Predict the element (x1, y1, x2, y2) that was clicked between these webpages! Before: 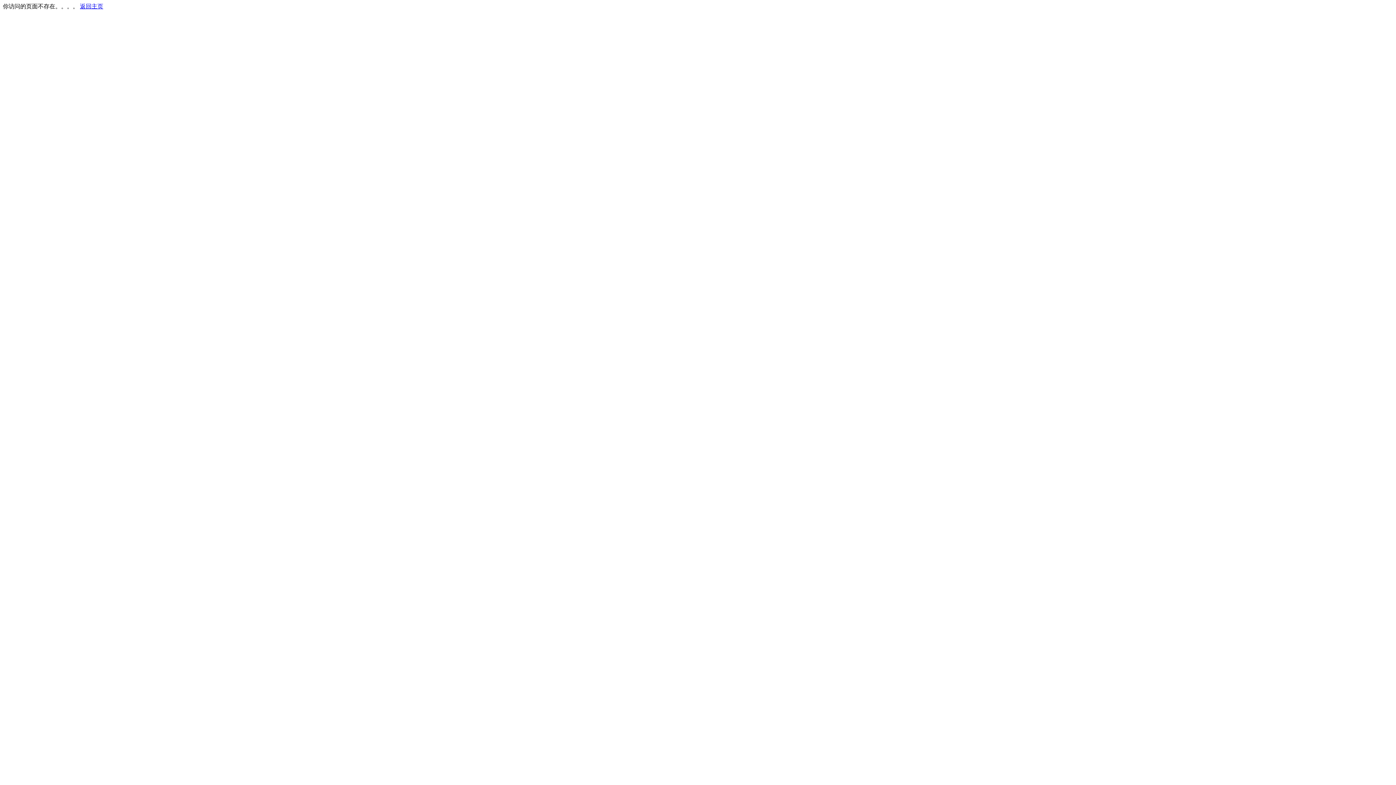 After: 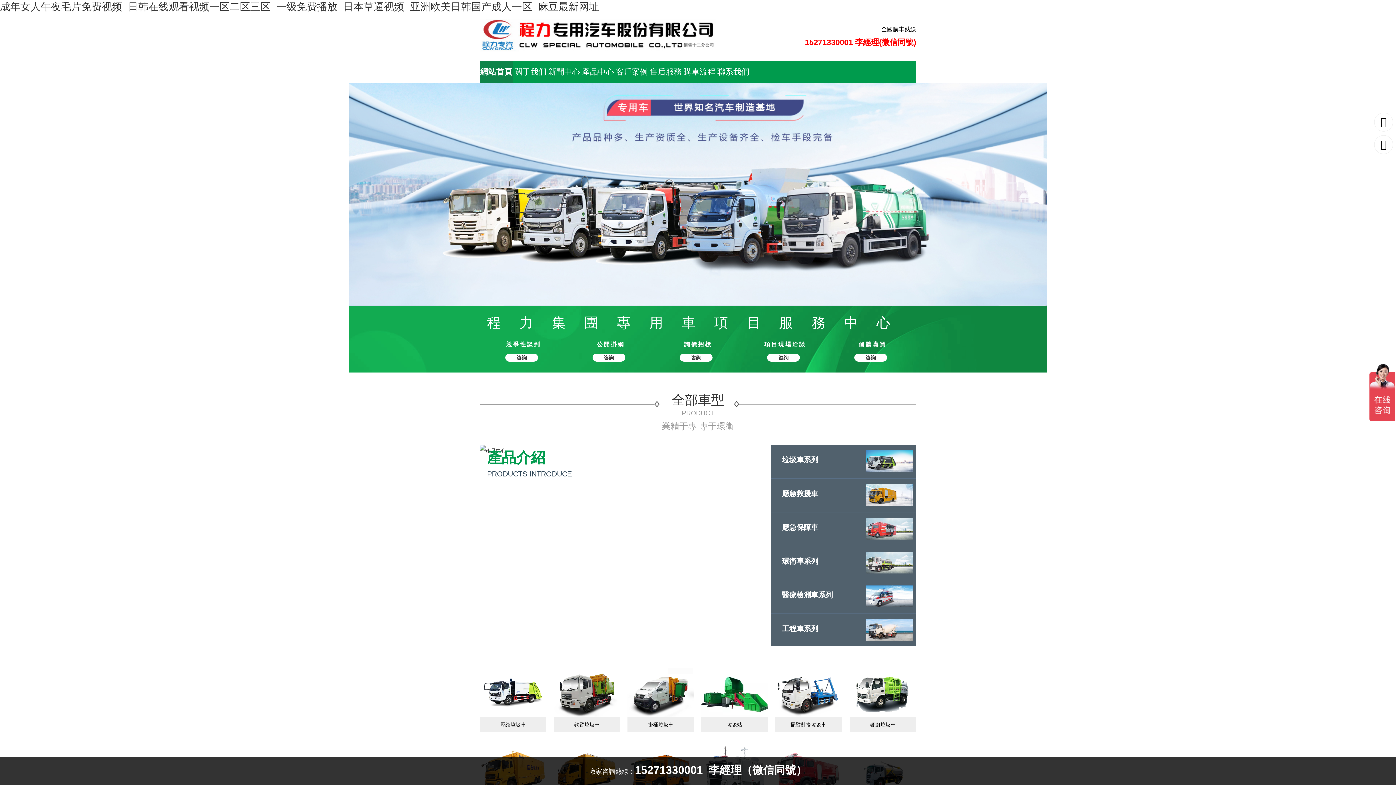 Action: bbox: (80, 3, 103, 9) label: 返回主页